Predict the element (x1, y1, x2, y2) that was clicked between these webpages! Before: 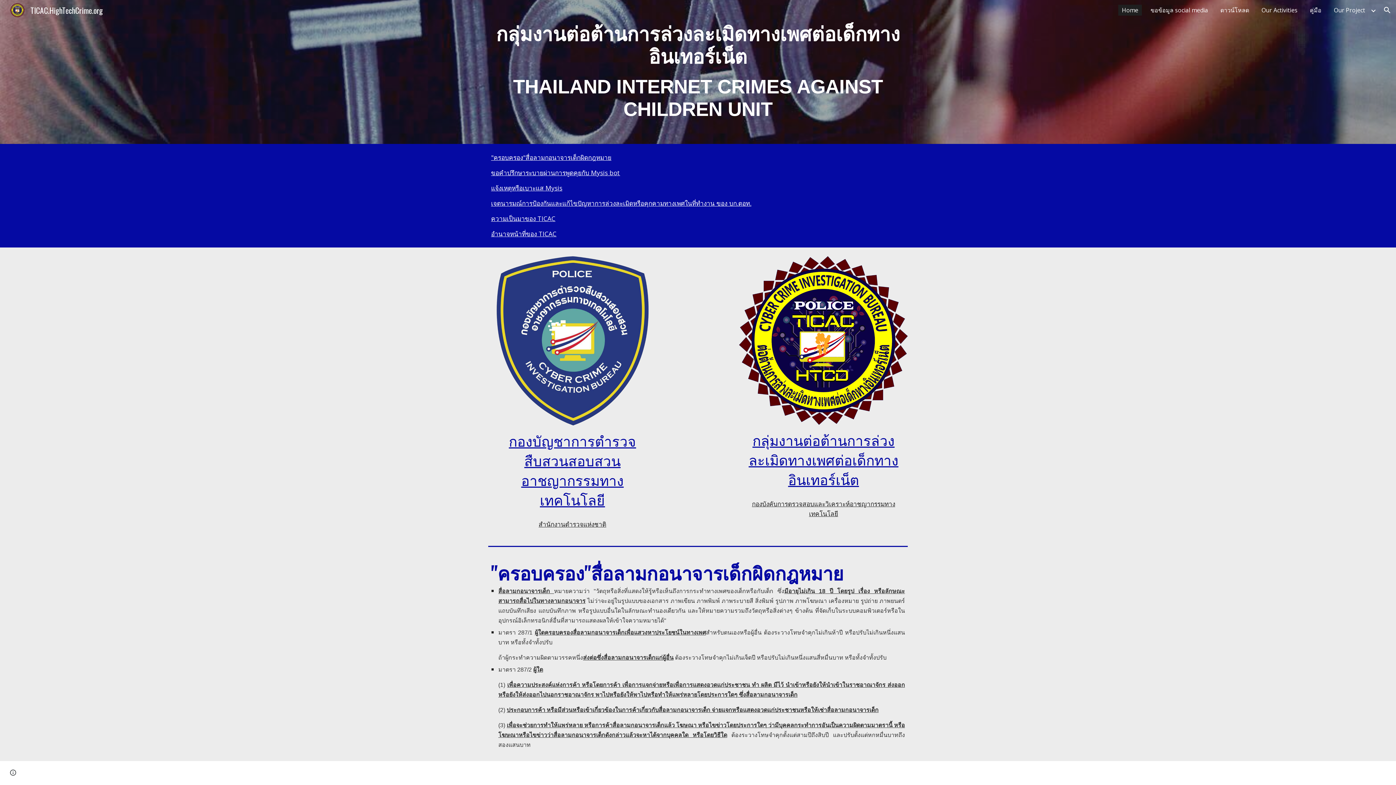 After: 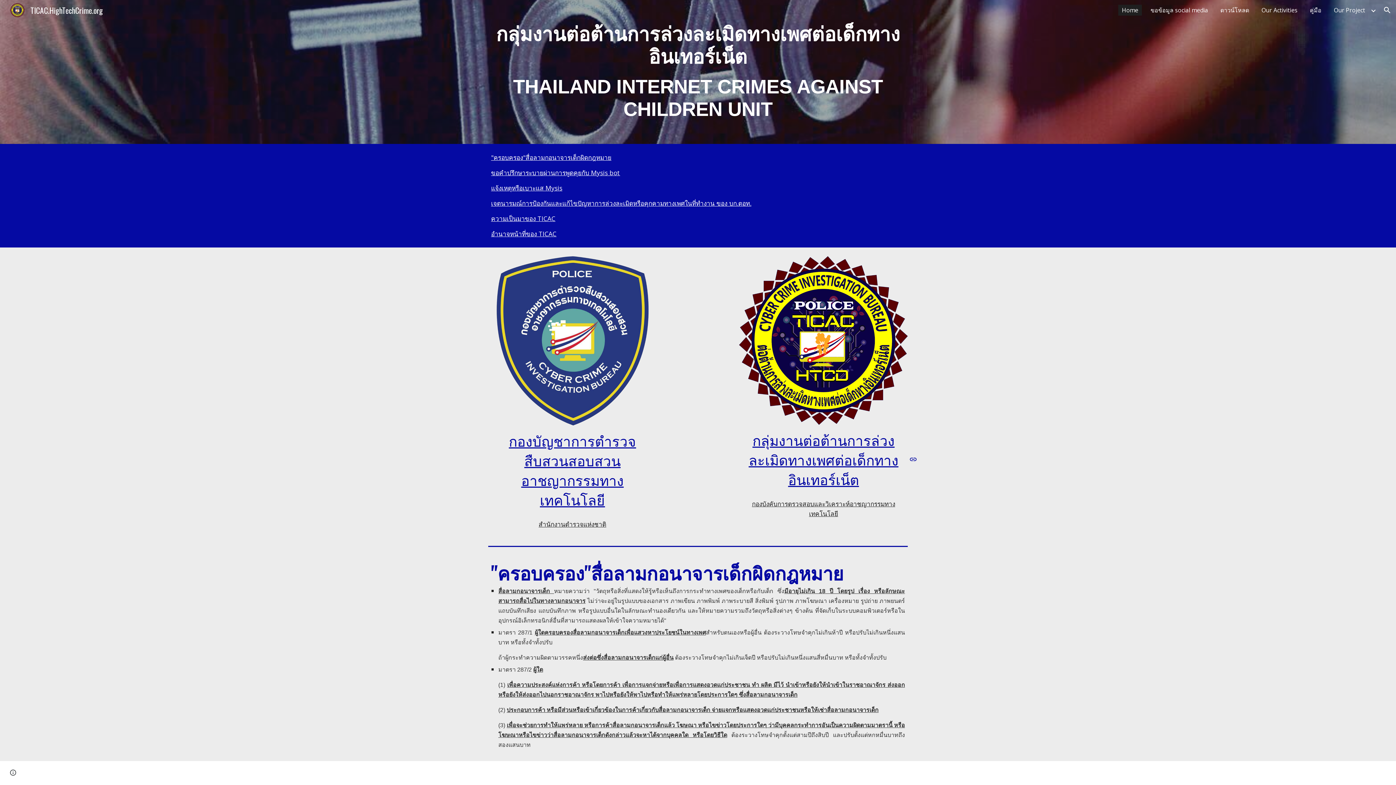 Action: label: กลุ่มงานต่อต้านการล่วงละเมิดทางเพศต่อเด็กทางอินเทอร์เน็ต bbox: (748, 429, 898, 489)